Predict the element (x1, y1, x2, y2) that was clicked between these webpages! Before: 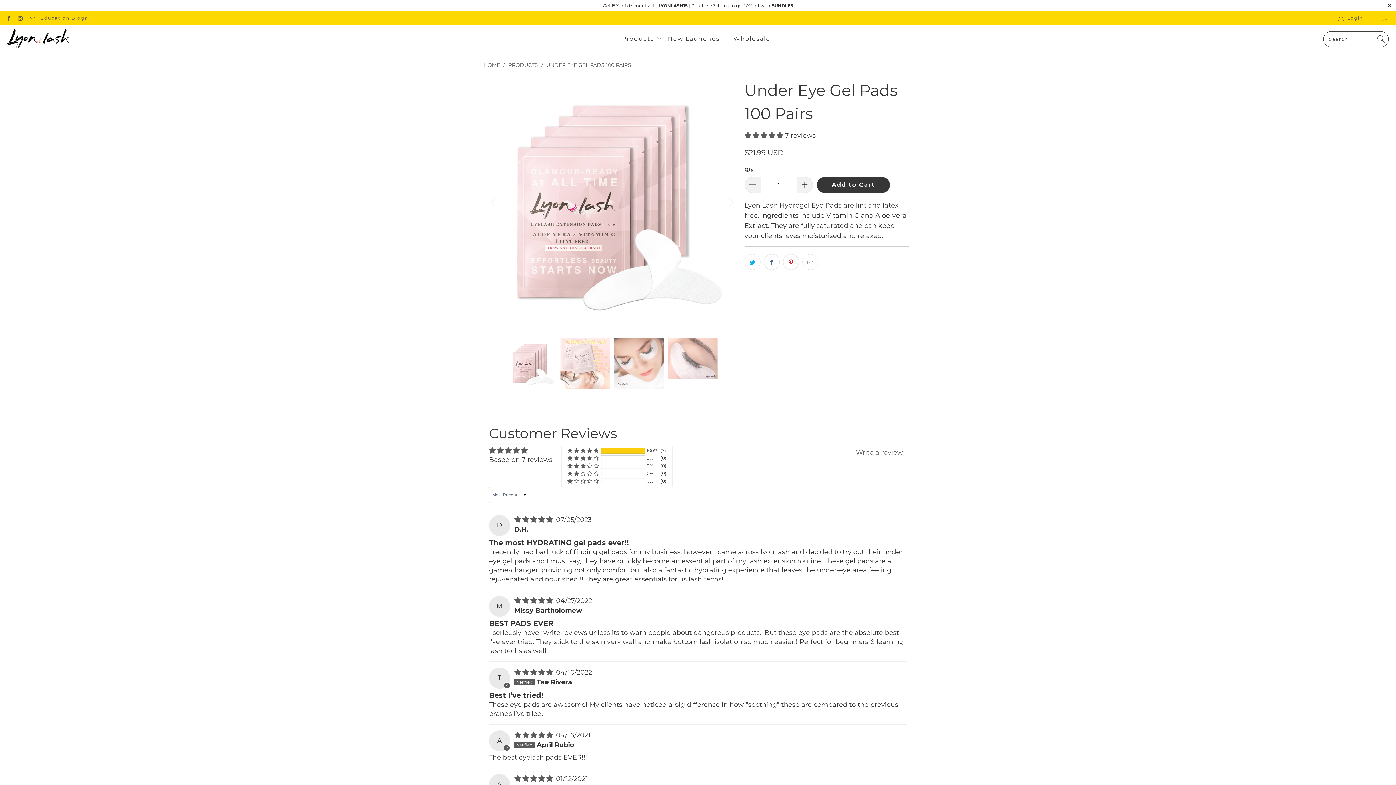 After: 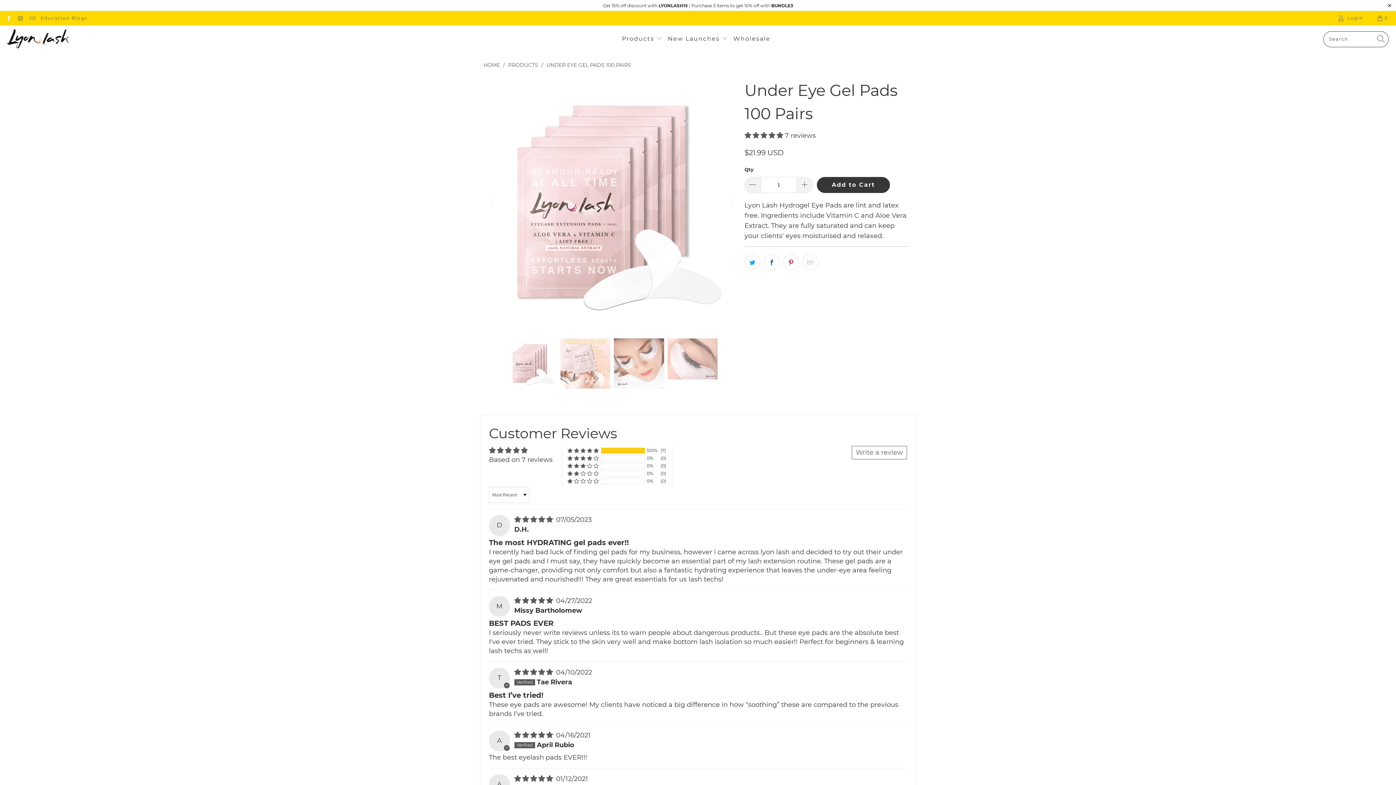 Action: bbox: (5, 15, 11, 20)